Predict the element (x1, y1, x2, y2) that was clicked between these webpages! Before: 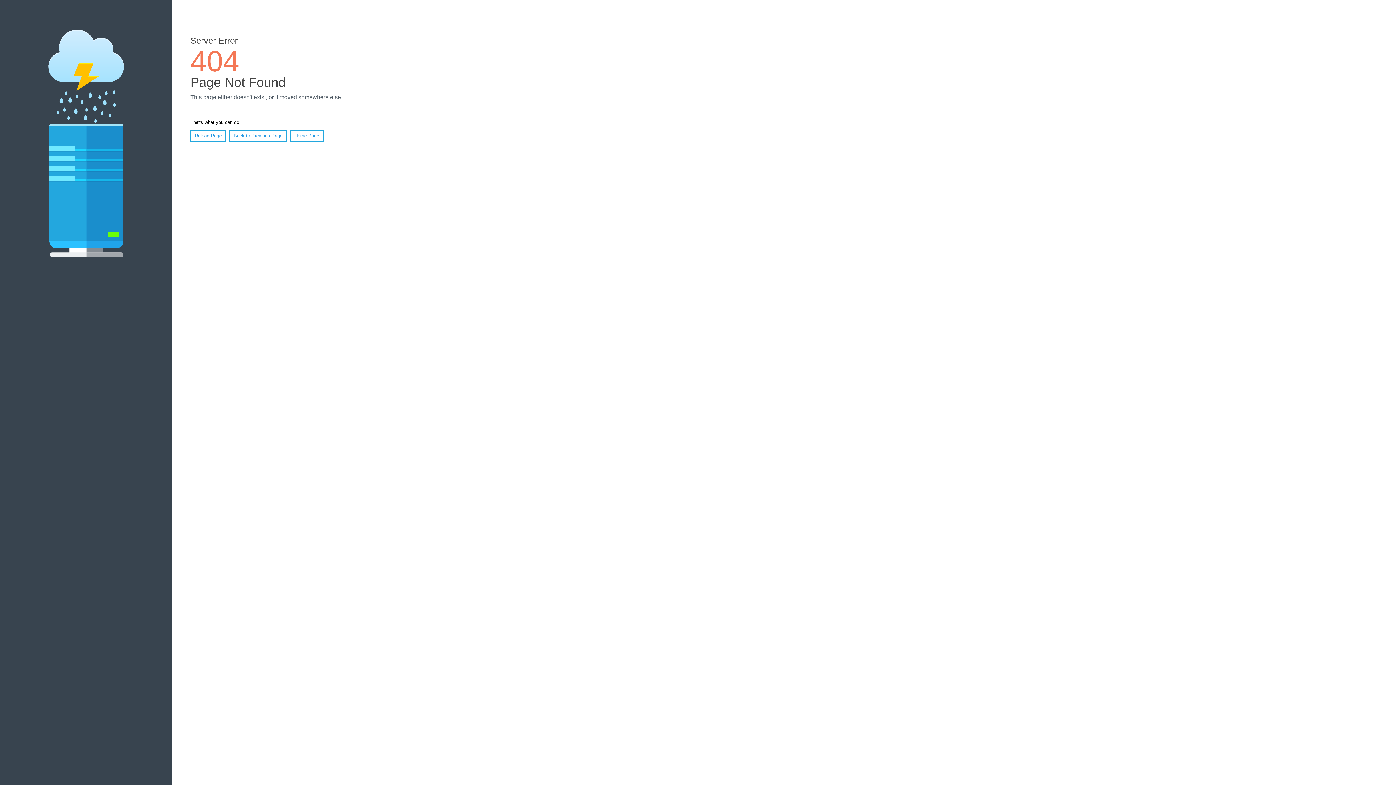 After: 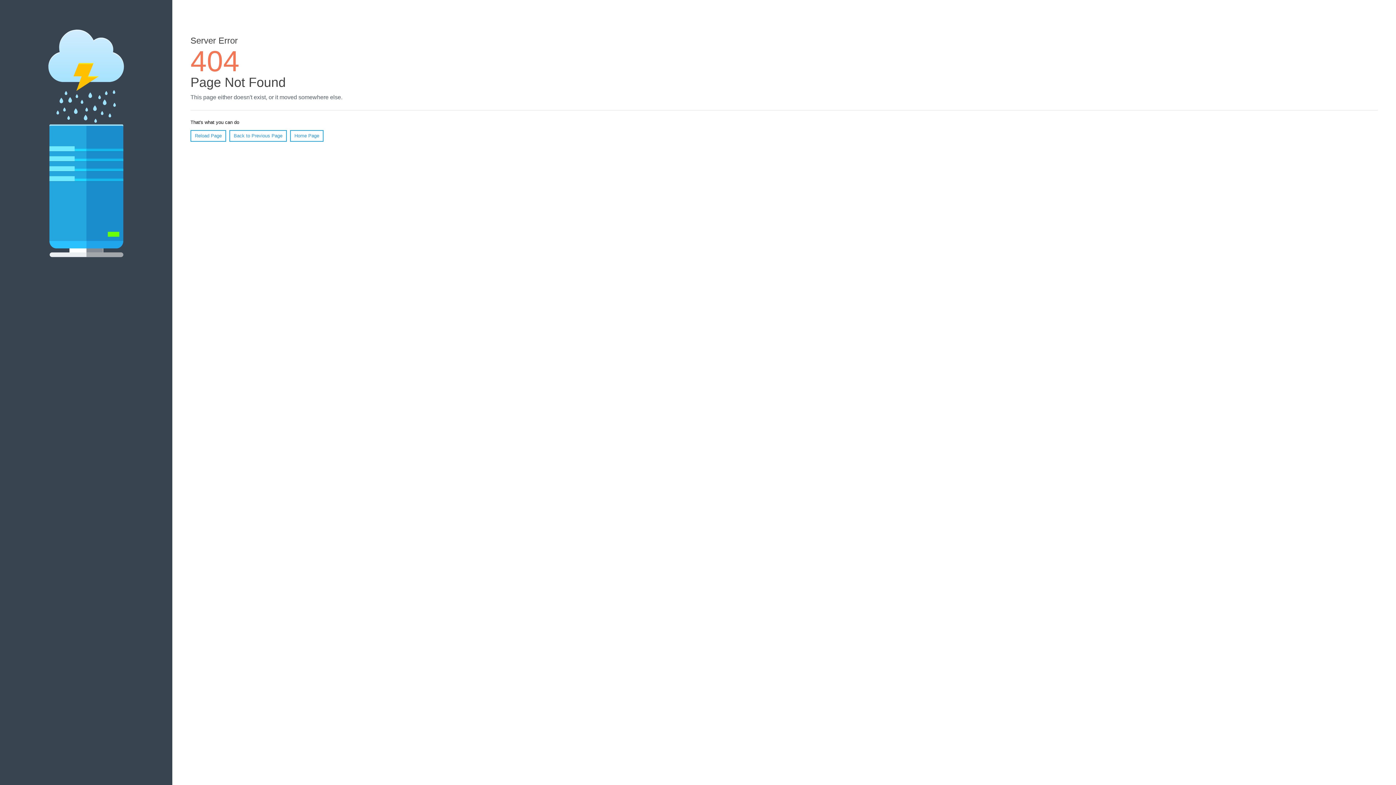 Action: label: Reload Page bbox: (190, 130, 226, 141)